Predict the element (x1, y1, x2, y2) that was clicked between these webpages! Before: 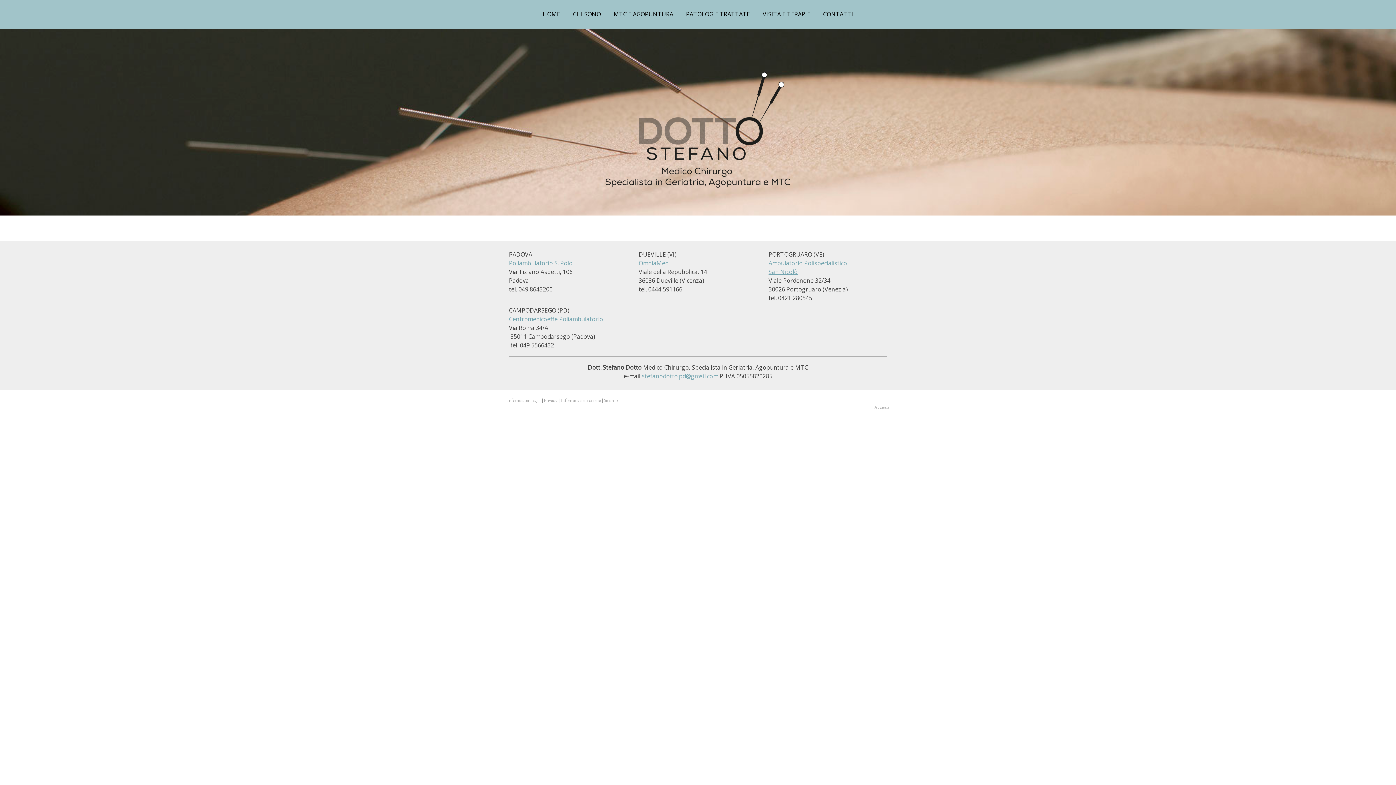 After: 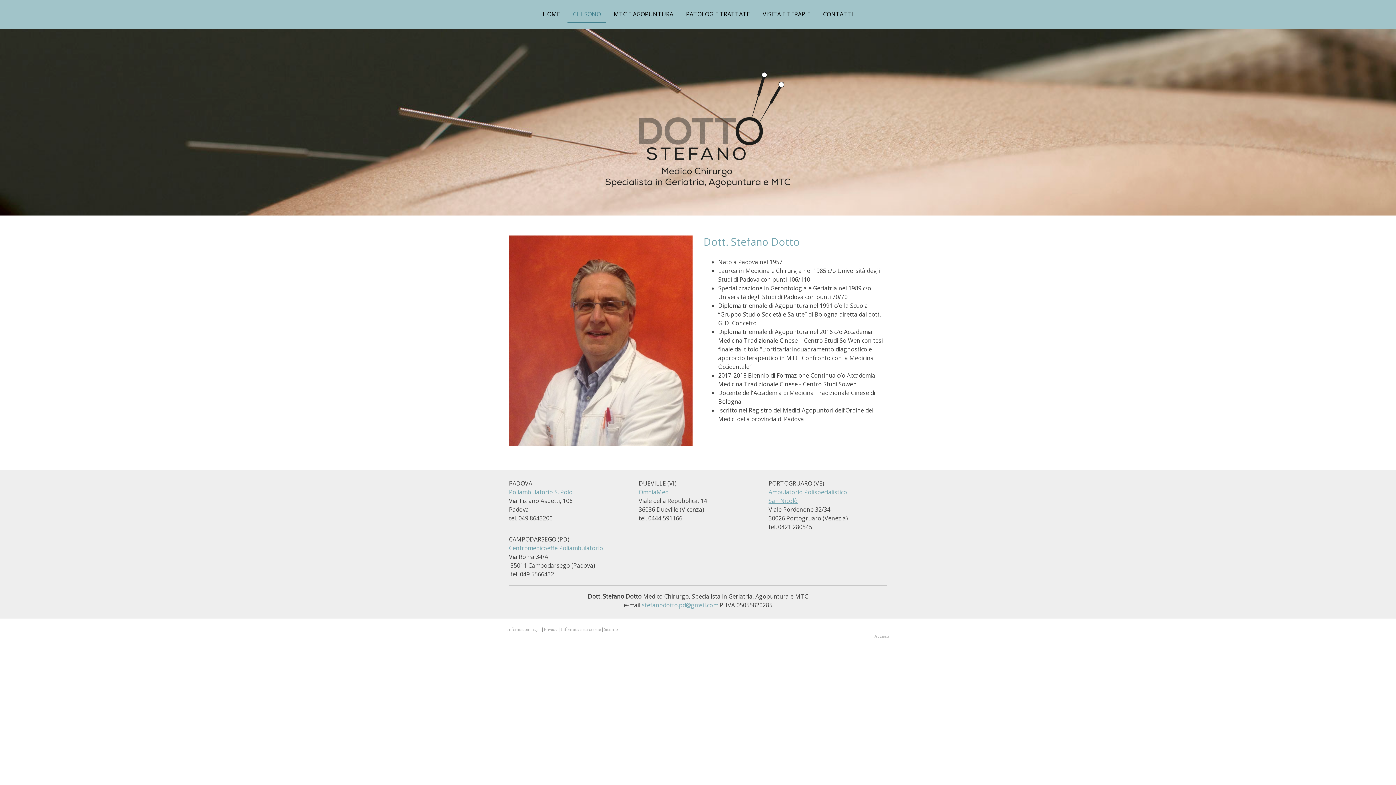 Action: label: CHI SONO bbox: (567, 6, 606, 23)